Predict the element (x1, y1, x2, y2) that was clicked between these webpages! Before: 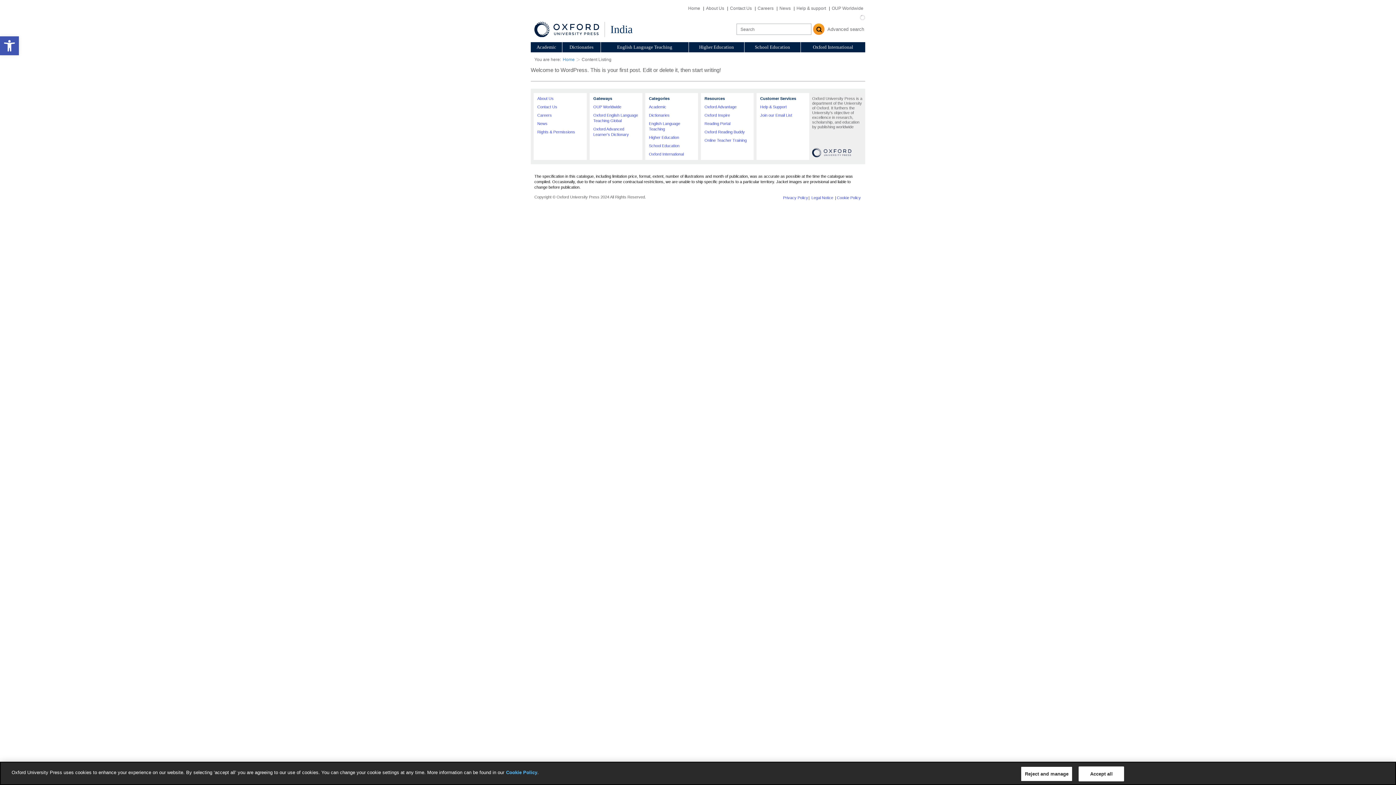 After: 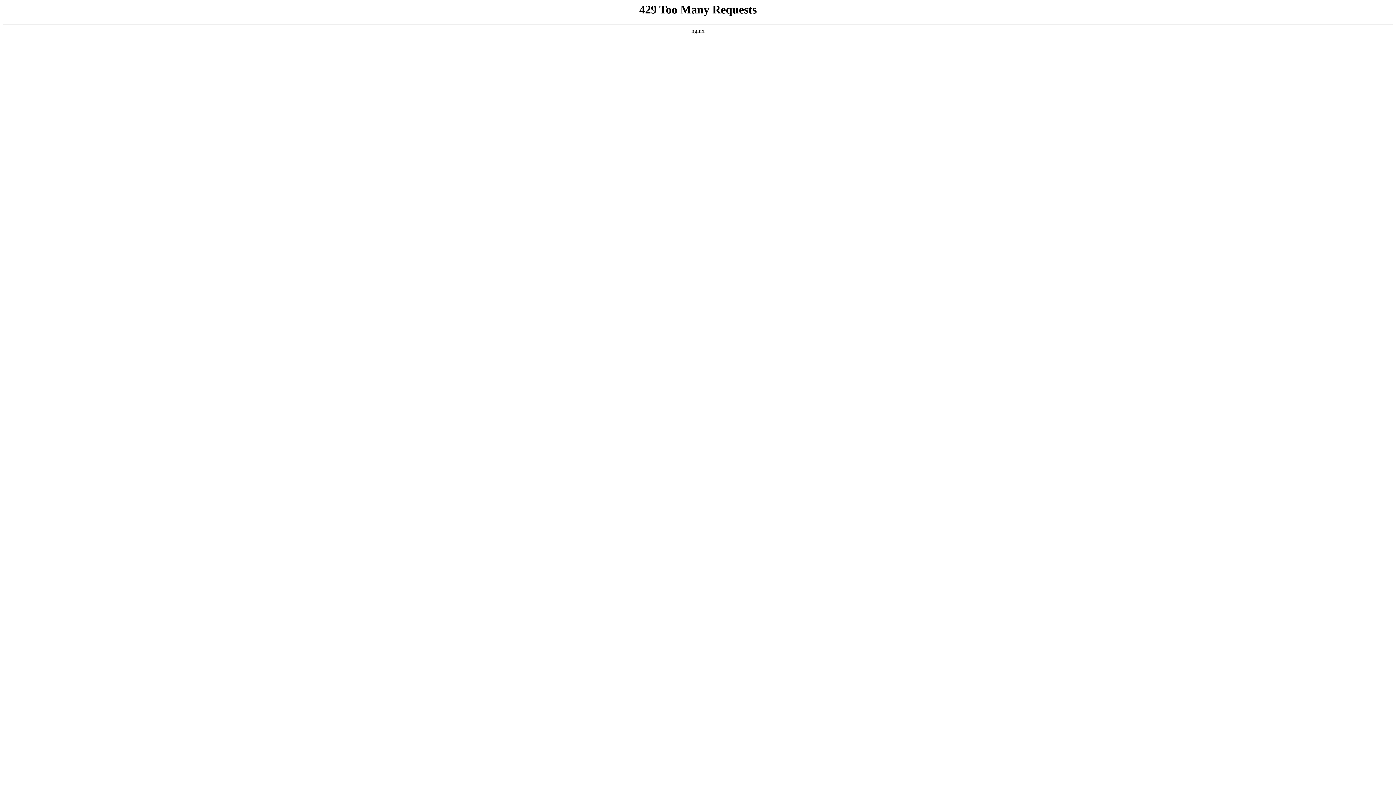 Action: bbox: (813, 22, 826, 35)